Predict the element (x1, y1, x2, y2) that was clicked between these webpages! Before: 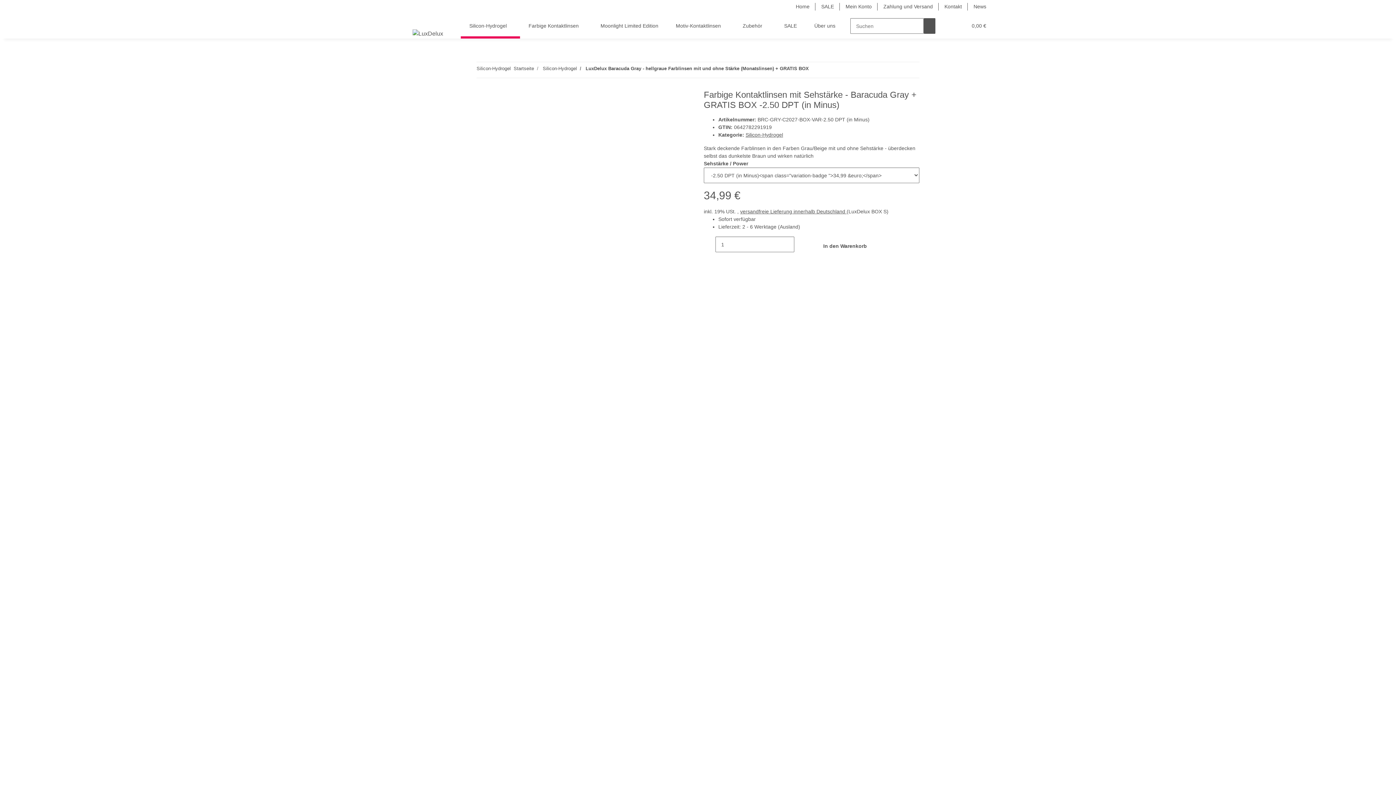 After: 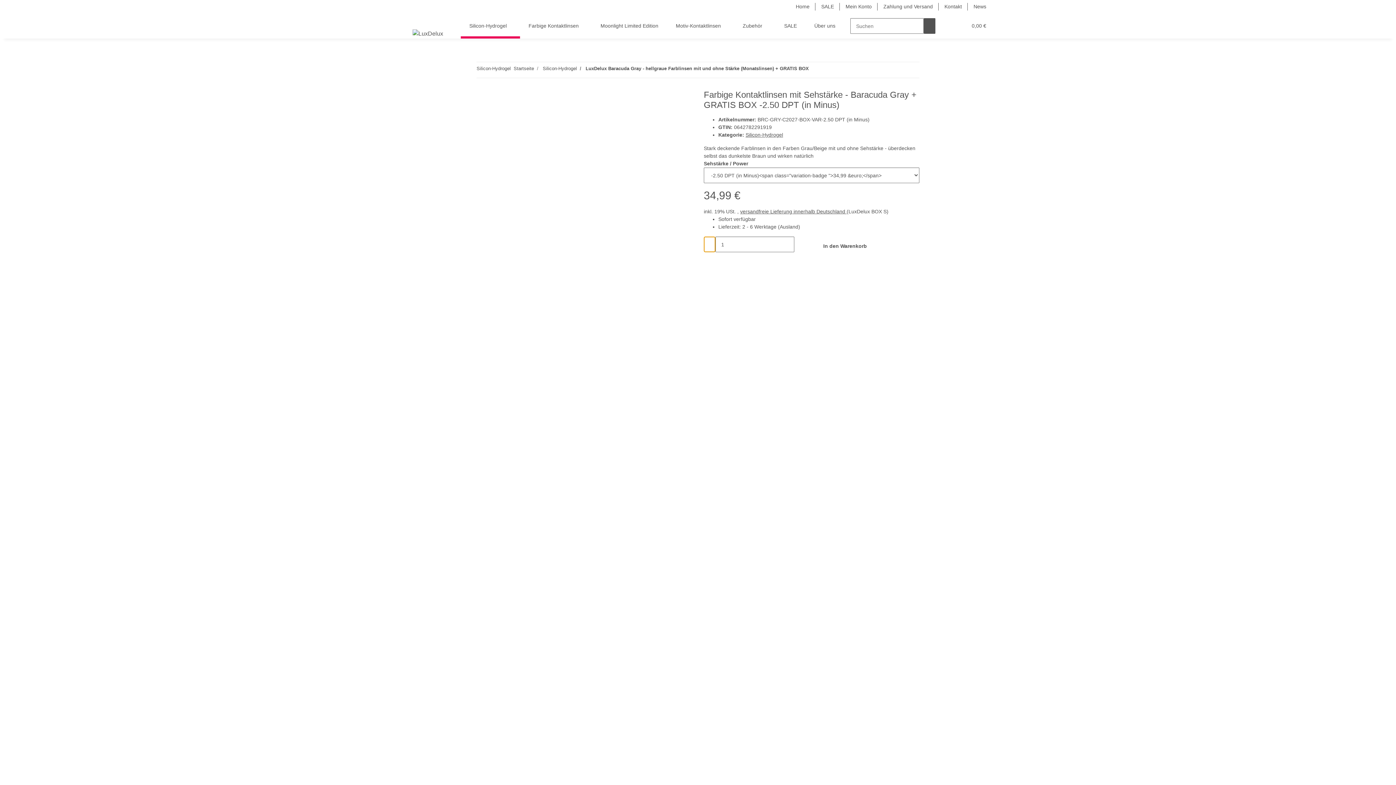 Action: bbox: (704, 236, 715, 252) label: Menge verringern